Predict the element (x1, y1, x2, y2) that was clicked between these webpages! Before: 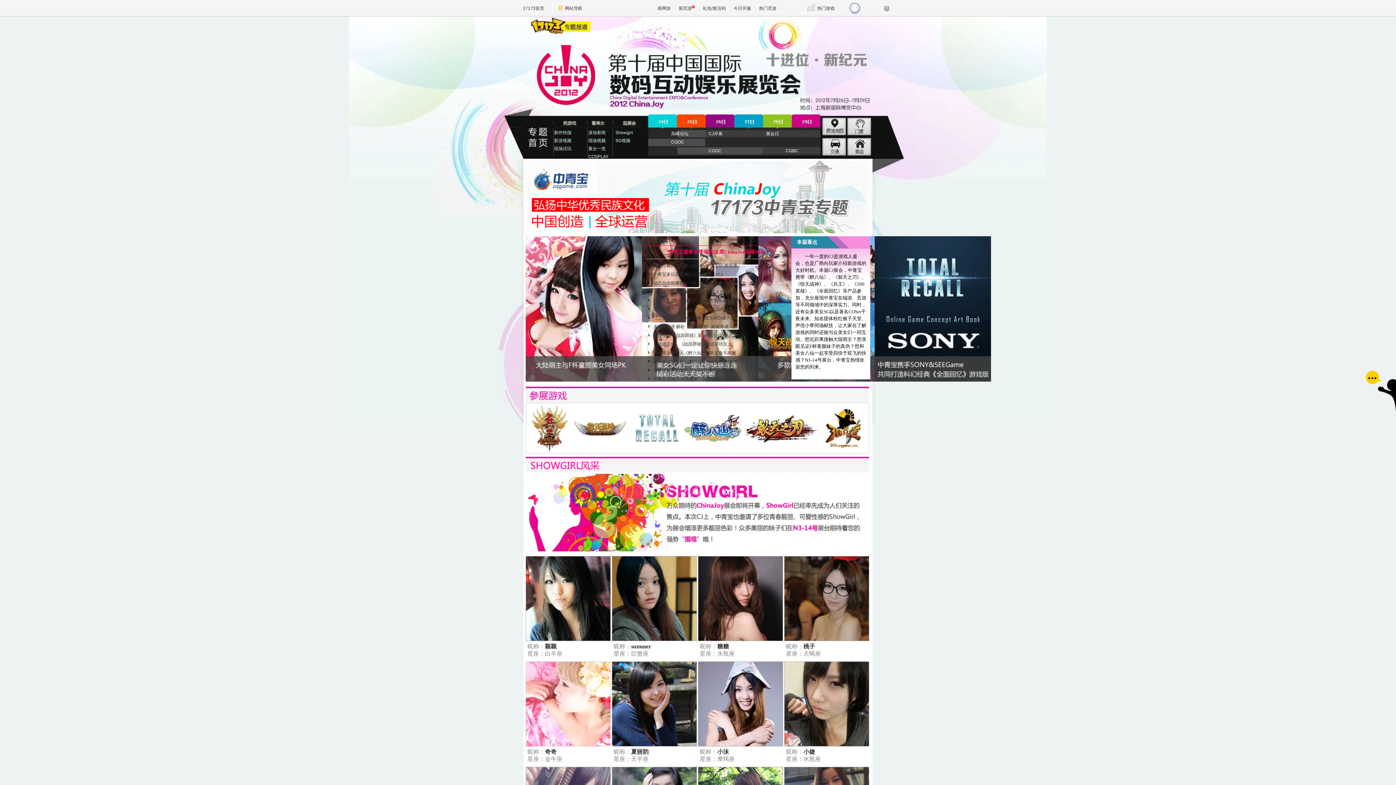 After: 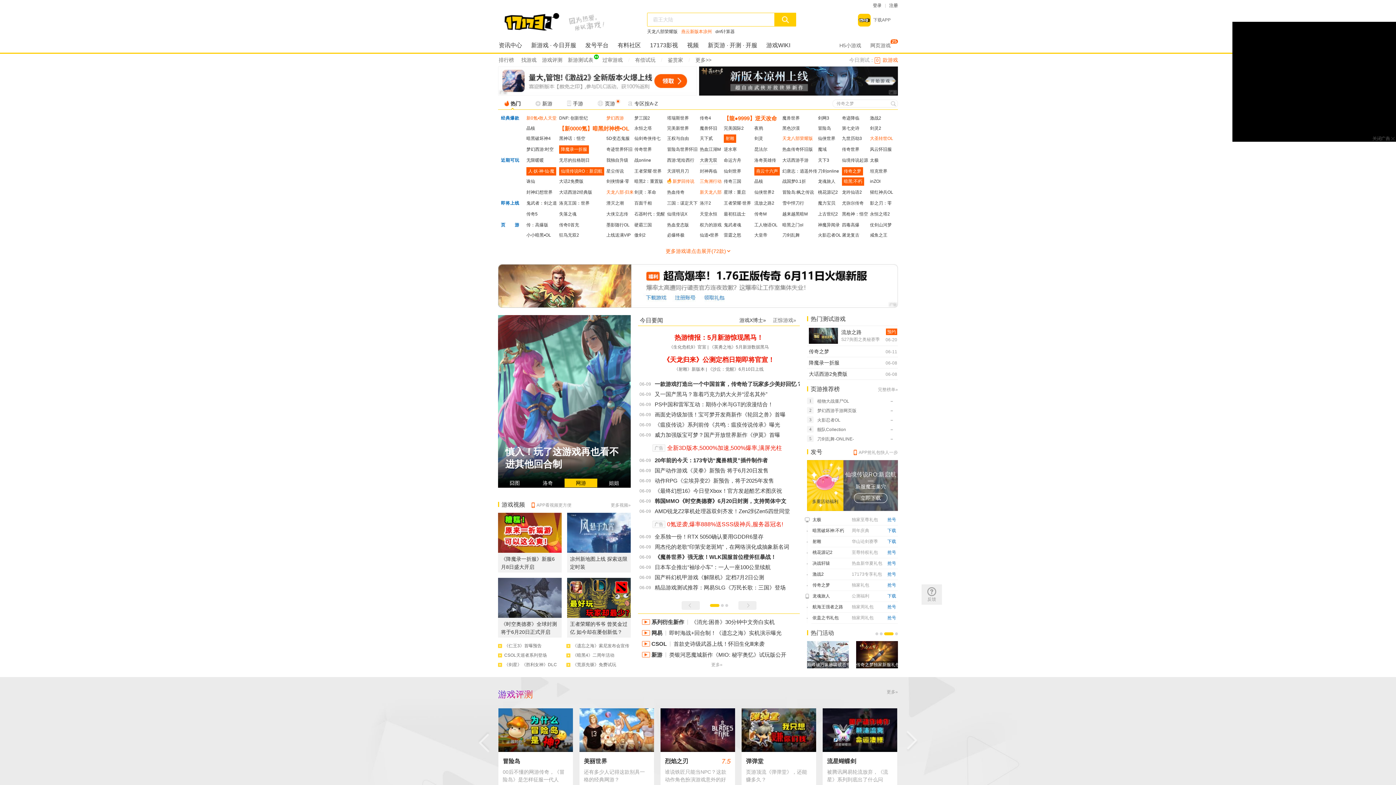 Action: label: 现场视频 bbox: (588, 138, 612, 143)